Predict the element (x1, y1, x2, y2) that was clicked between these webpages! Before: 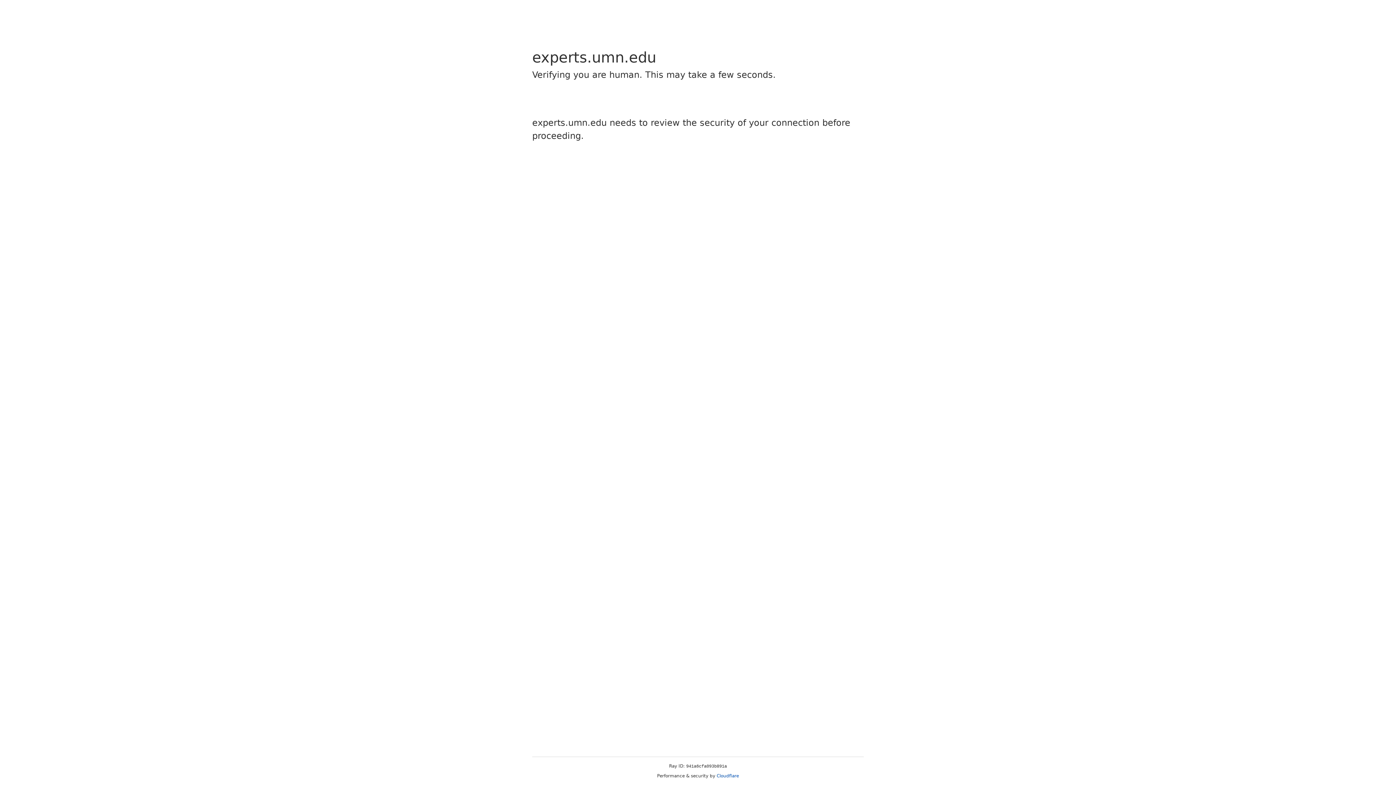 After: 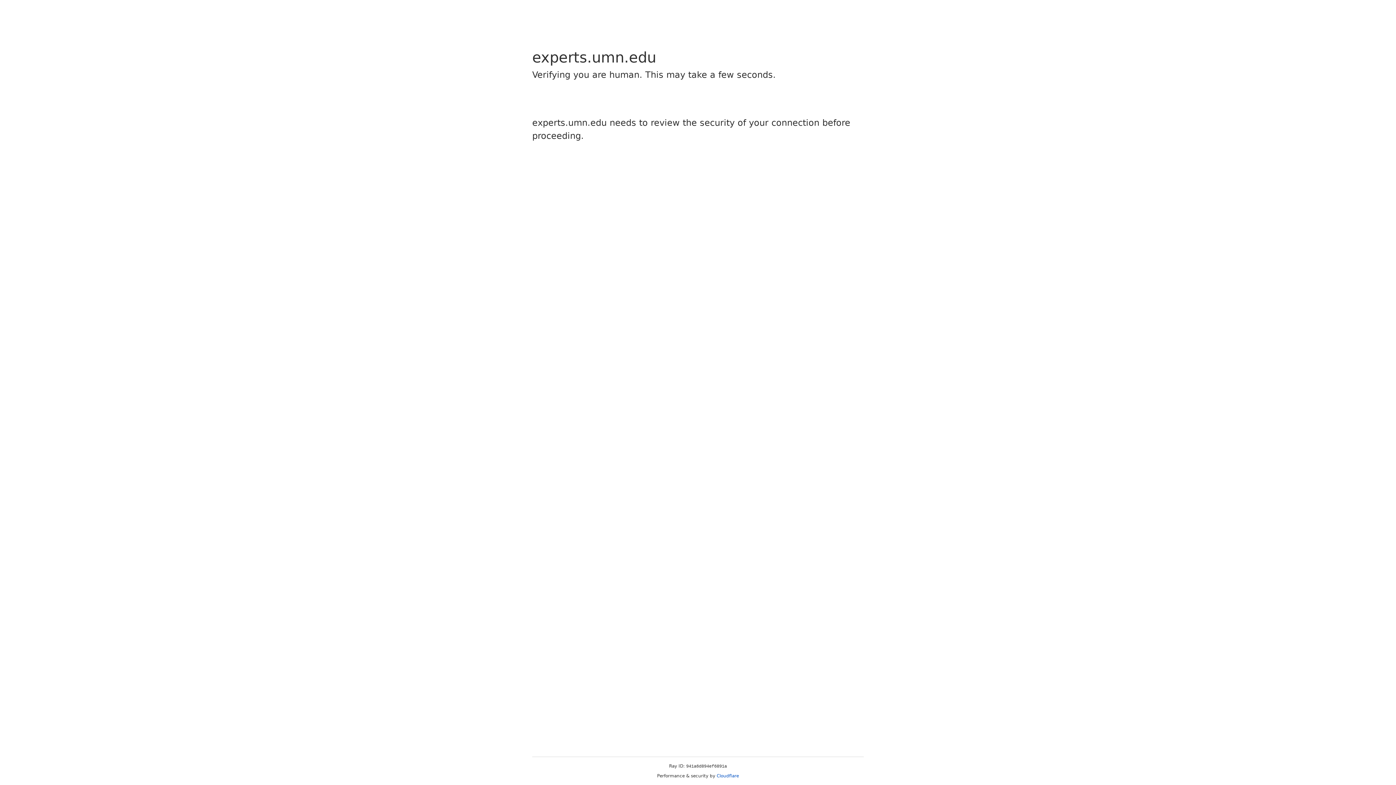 Action: bbox: (716, 773, 739, 778) label: Cloudflare